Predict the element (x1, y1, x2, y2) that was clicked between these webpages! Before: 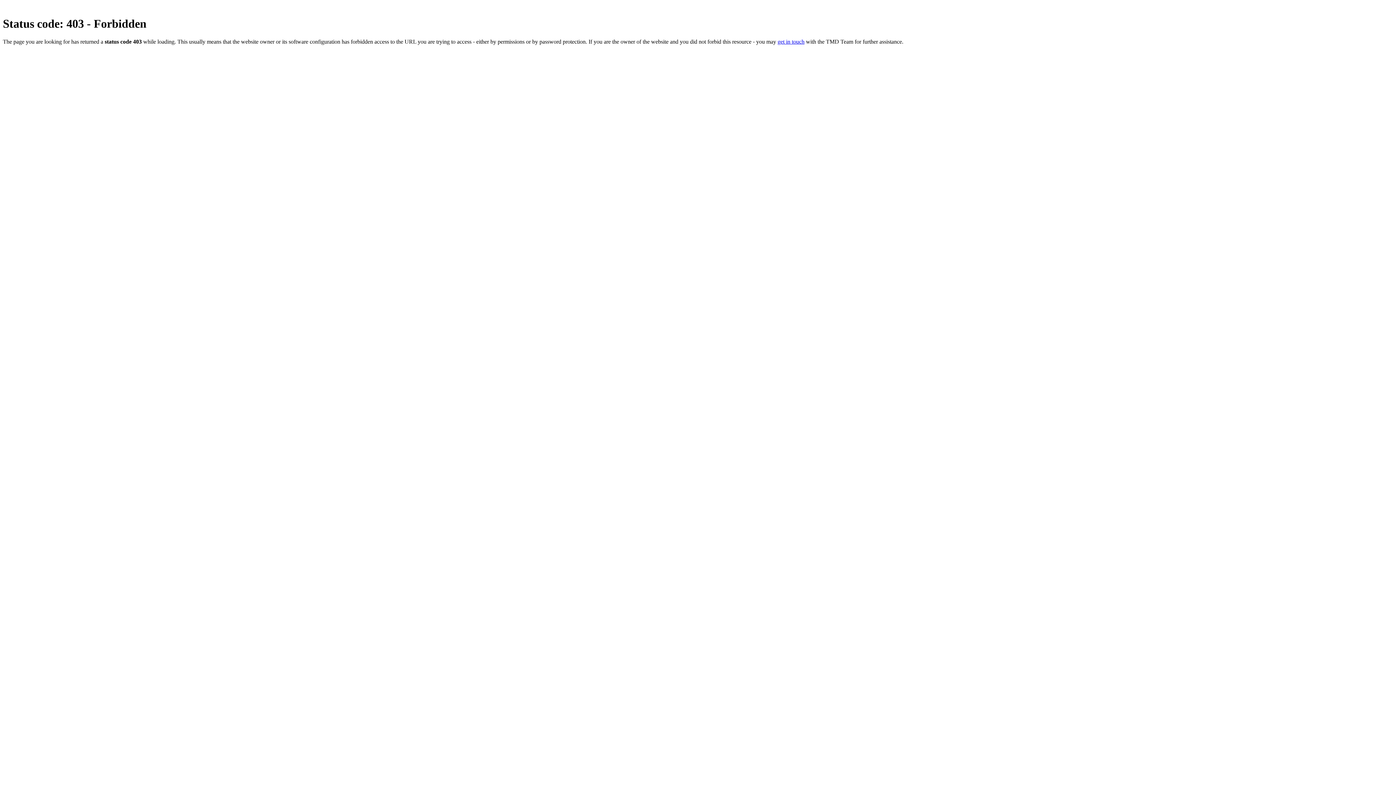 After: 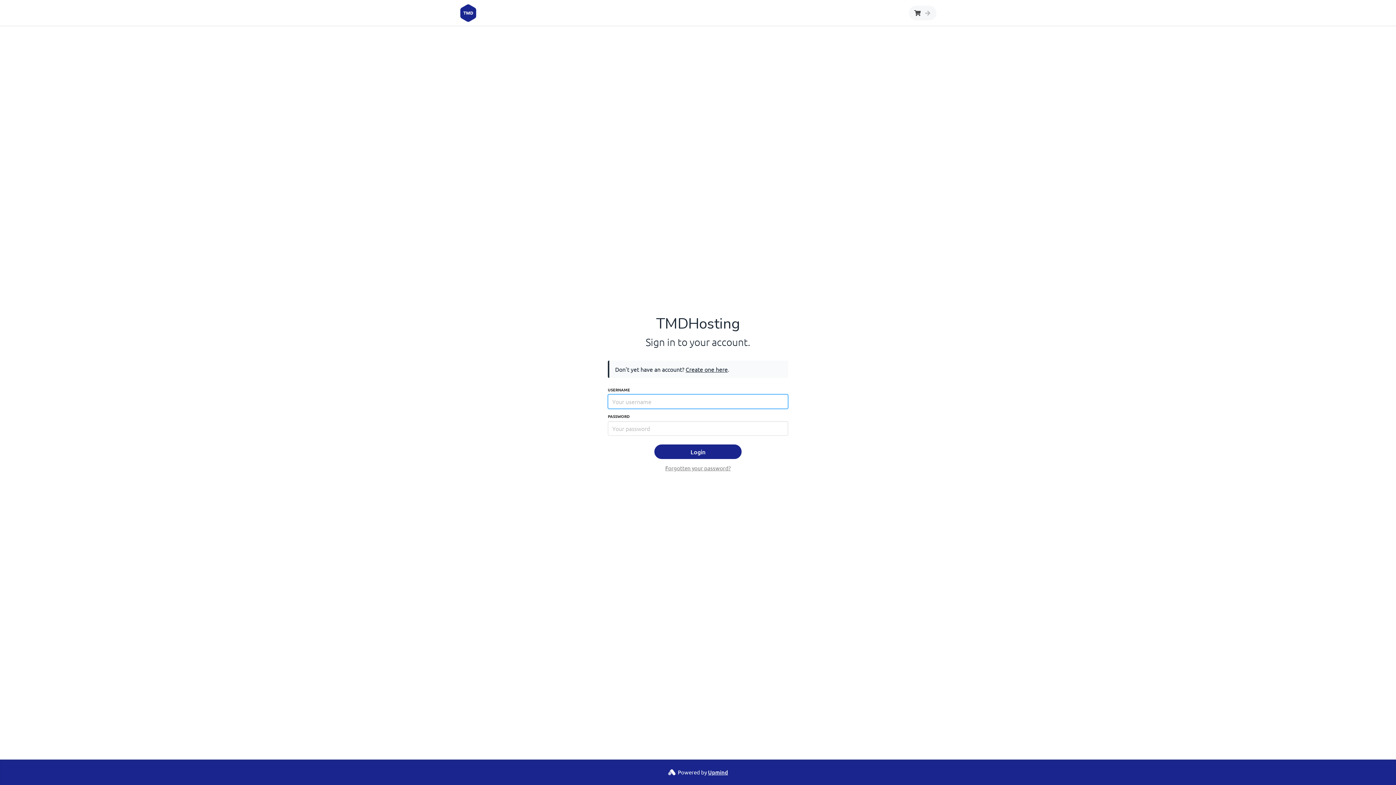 Action: bbox: (777, 38, 804, 44) label: get in touch